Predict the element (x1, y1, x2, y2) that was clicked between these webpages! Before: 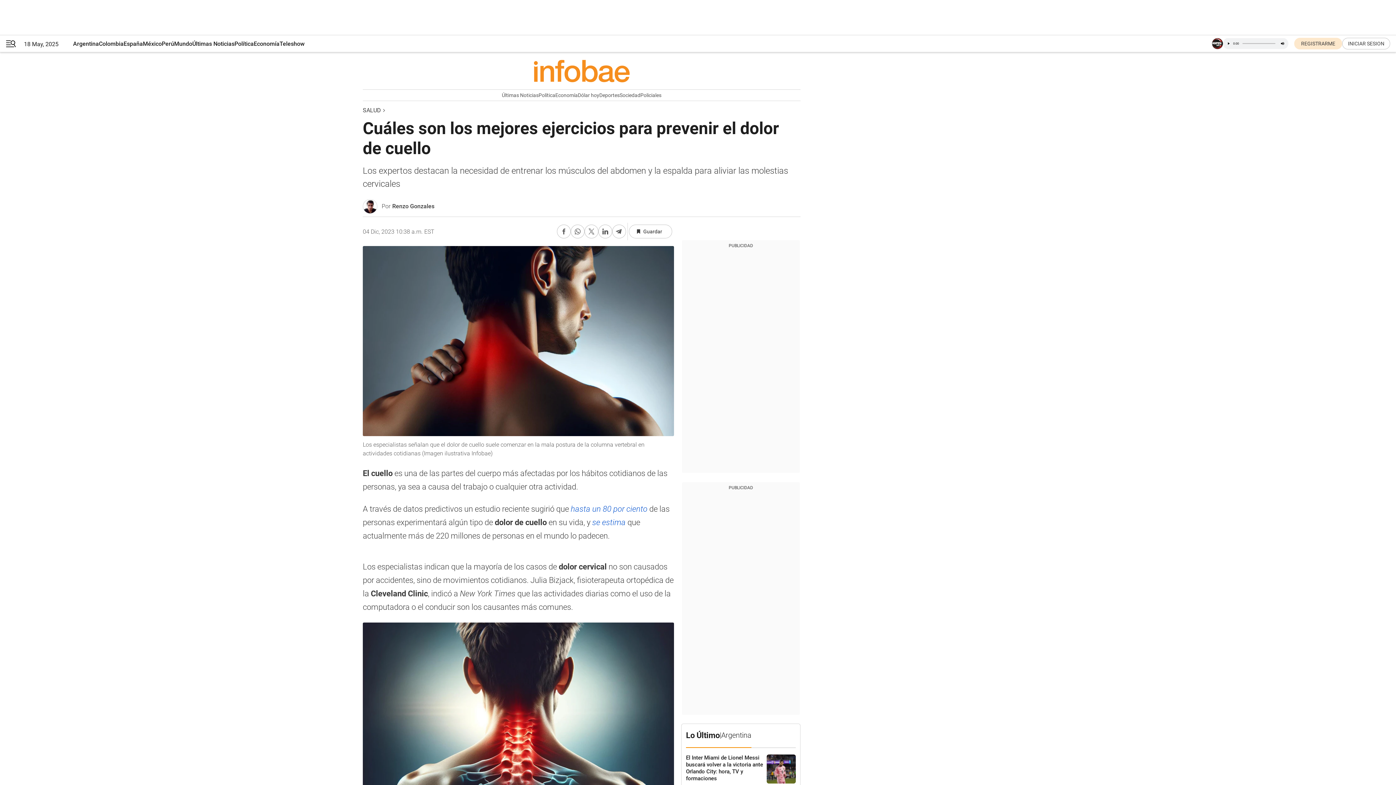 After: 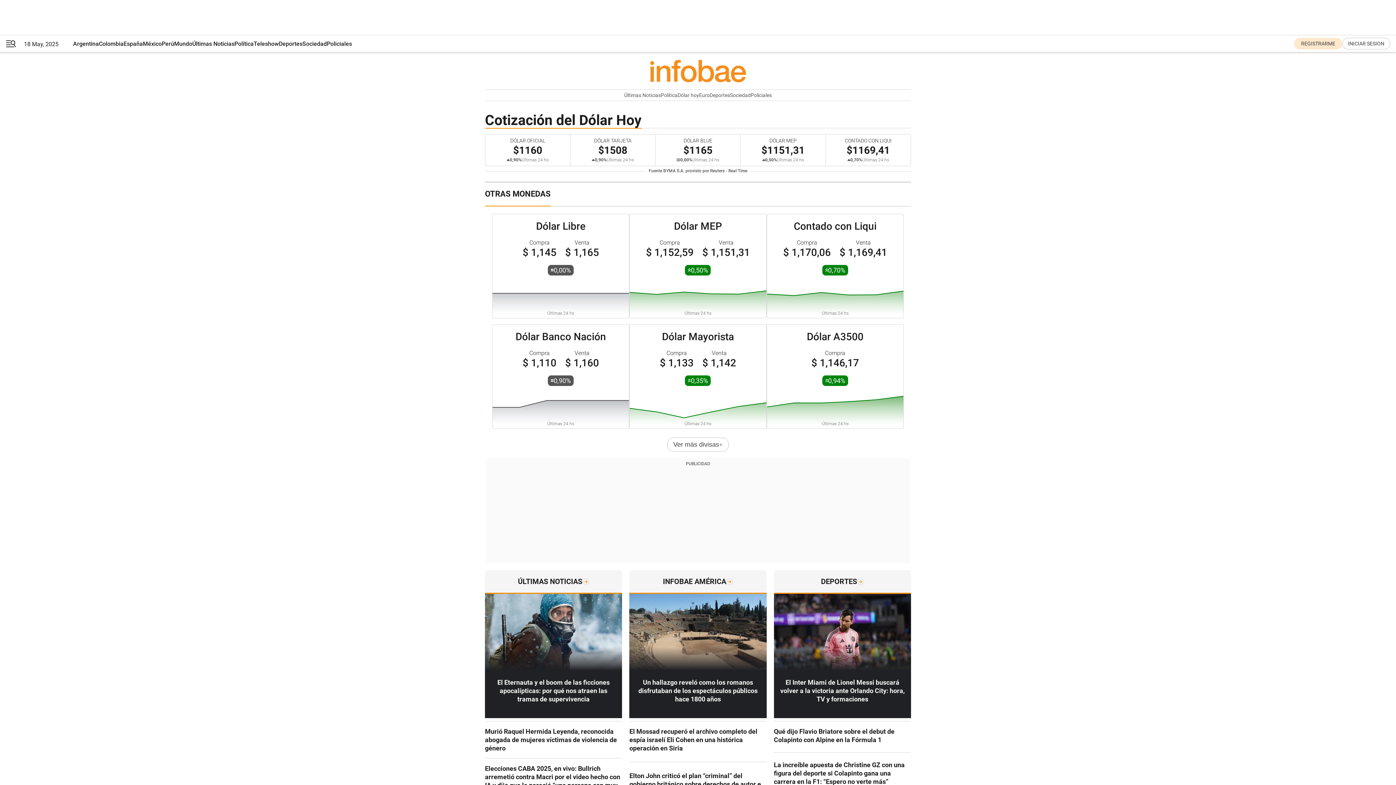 Action: bbox: (578, 89, 599, 100) label: Dólar hoy